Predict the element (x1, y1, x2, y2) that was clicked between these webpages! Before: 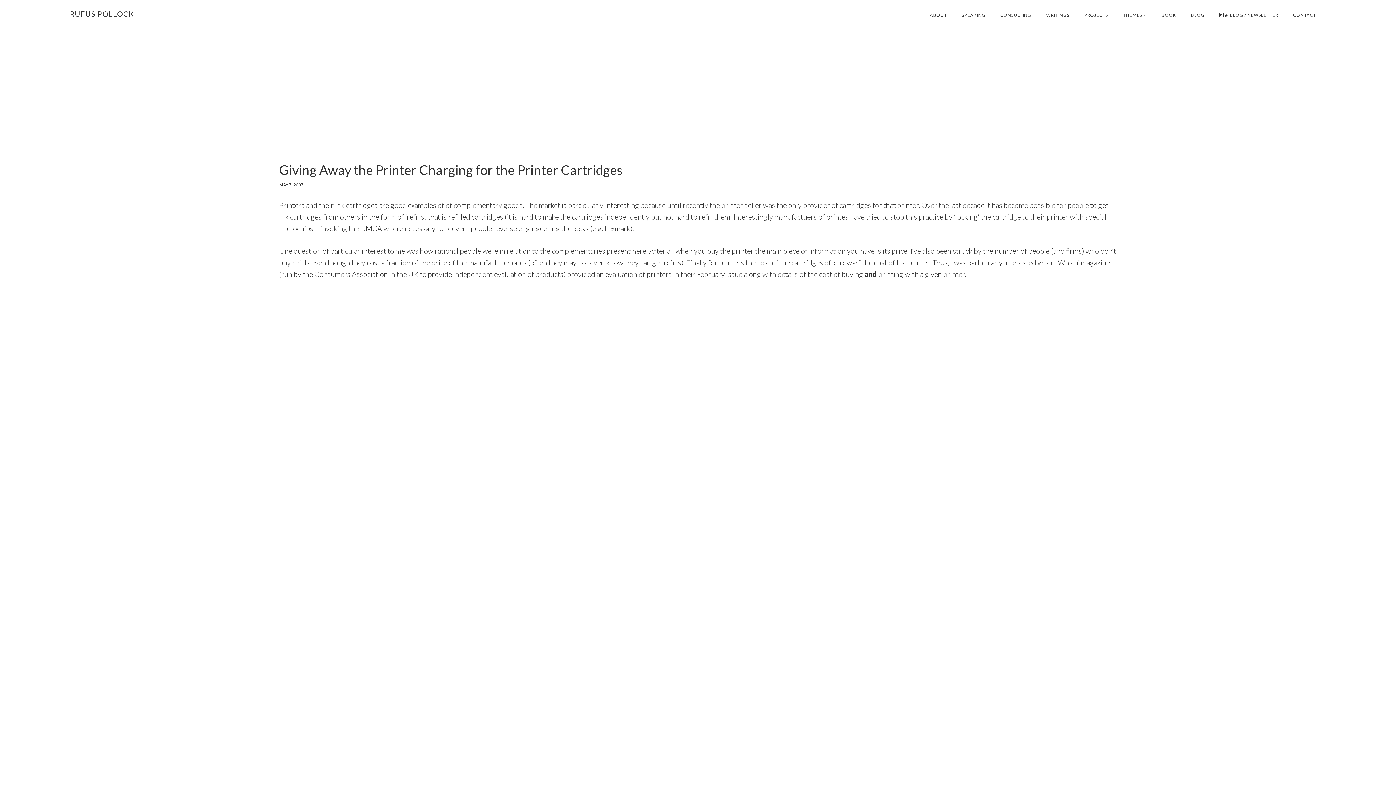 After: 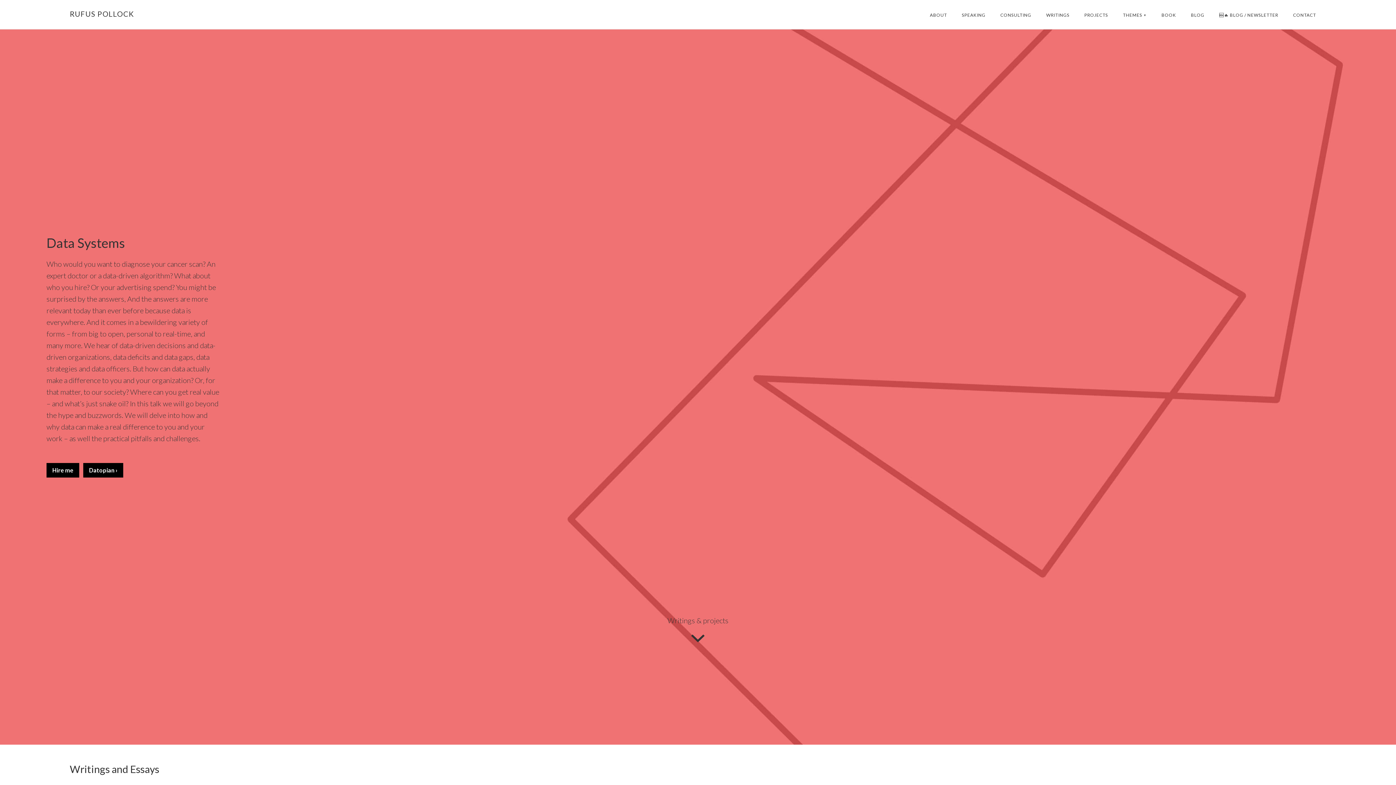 Action: label: CONSULTING bbox: (997, 1, 1035, 29)